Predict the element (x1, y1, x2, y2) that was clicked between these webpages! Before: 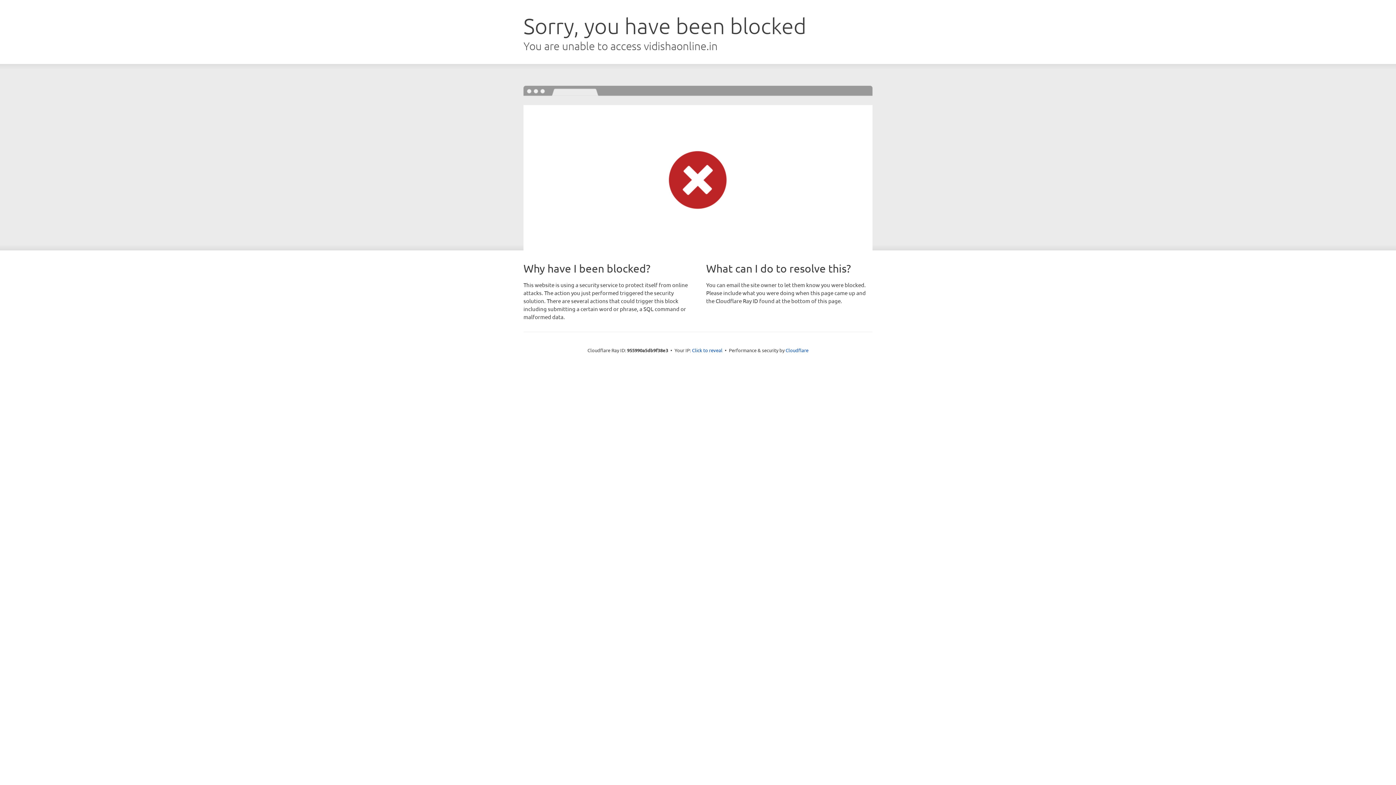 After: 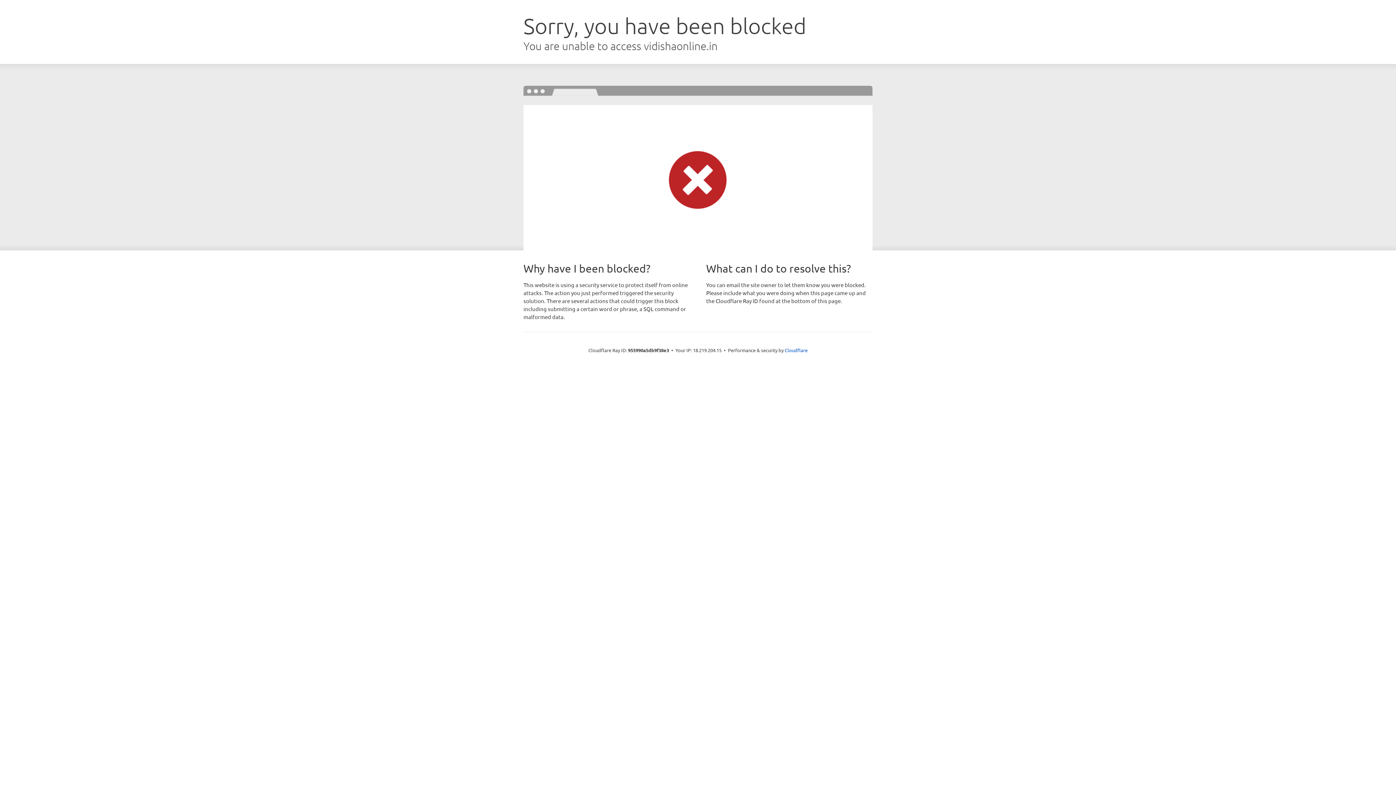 Action: label: Click to reveal bbox: (692, 346, 722, 353)